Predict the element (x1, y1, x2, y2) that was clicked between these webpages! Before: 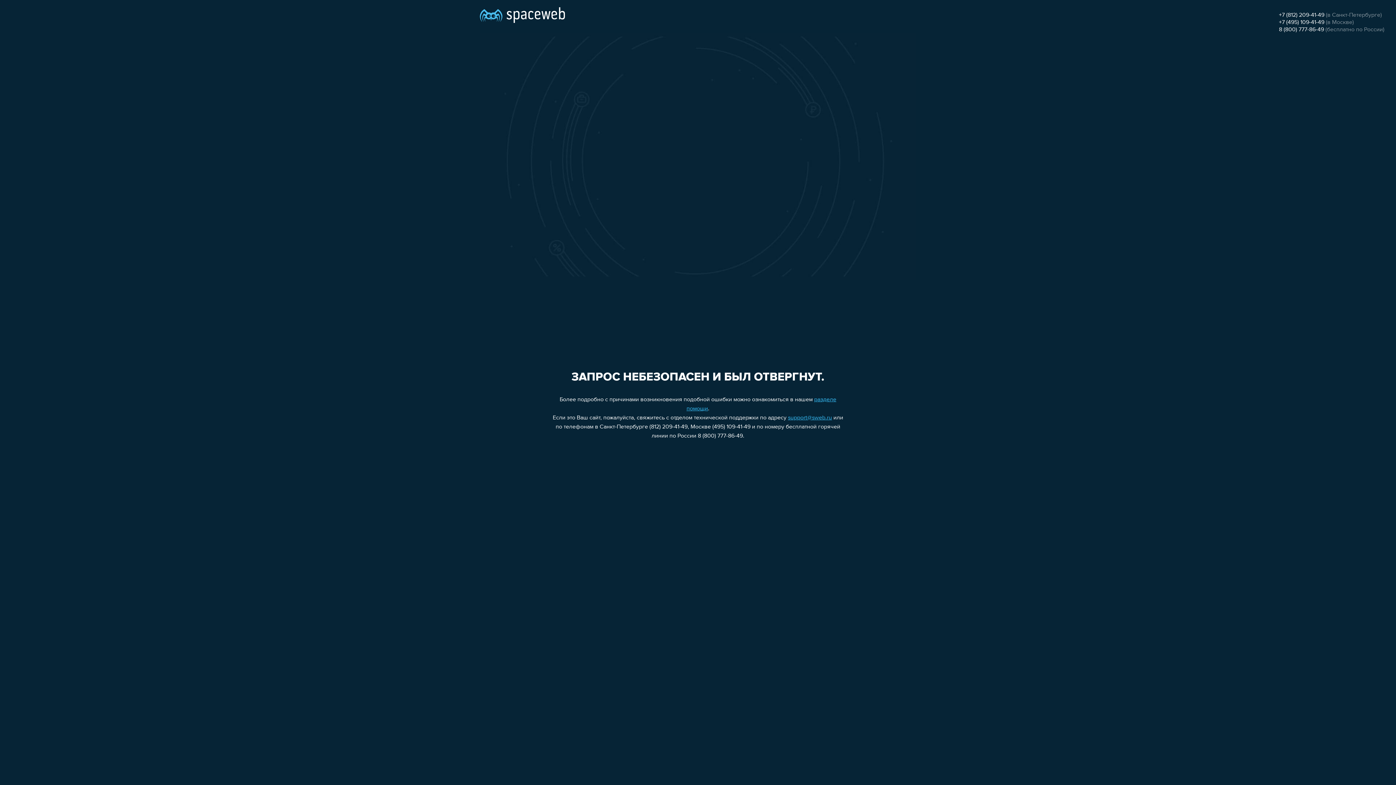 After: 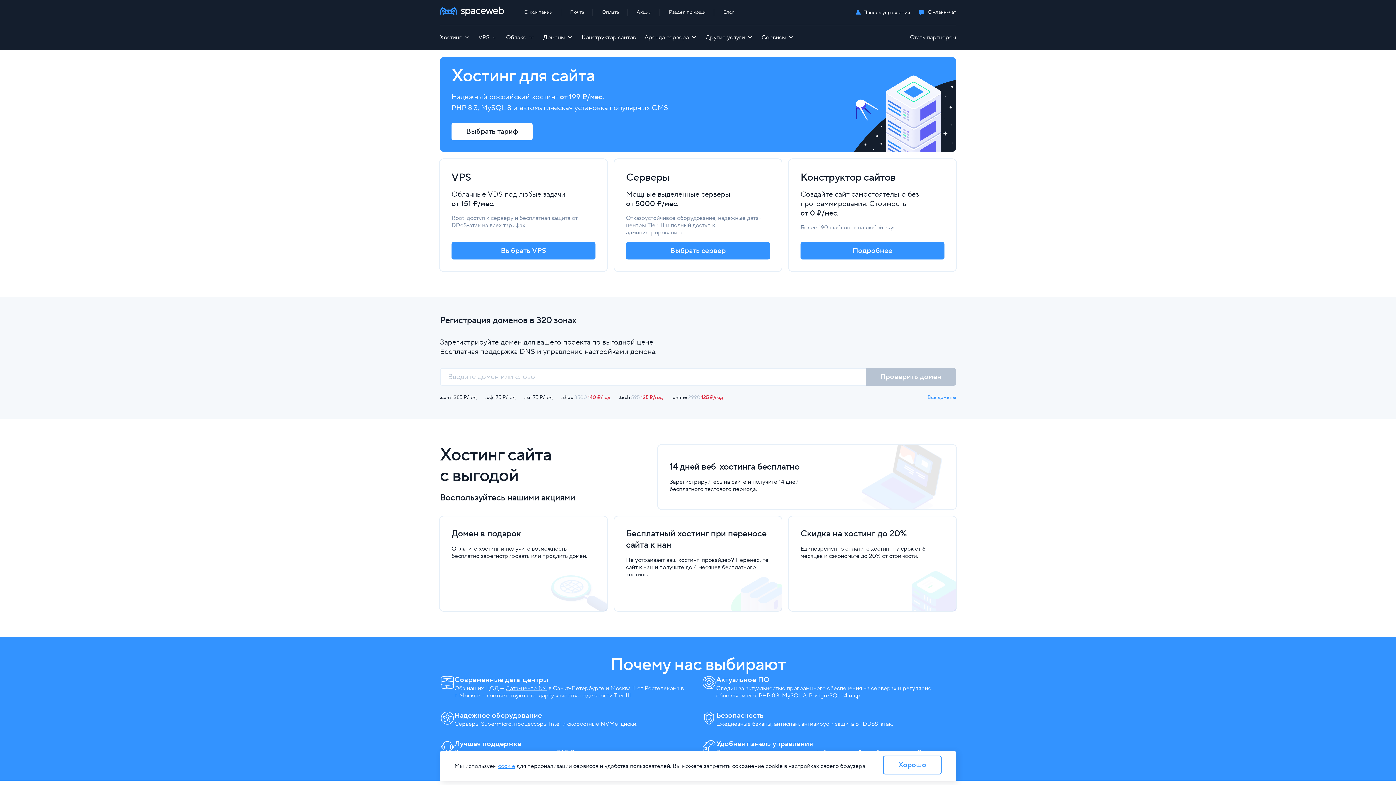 Action: bbox: (480, 0, 565, 25)